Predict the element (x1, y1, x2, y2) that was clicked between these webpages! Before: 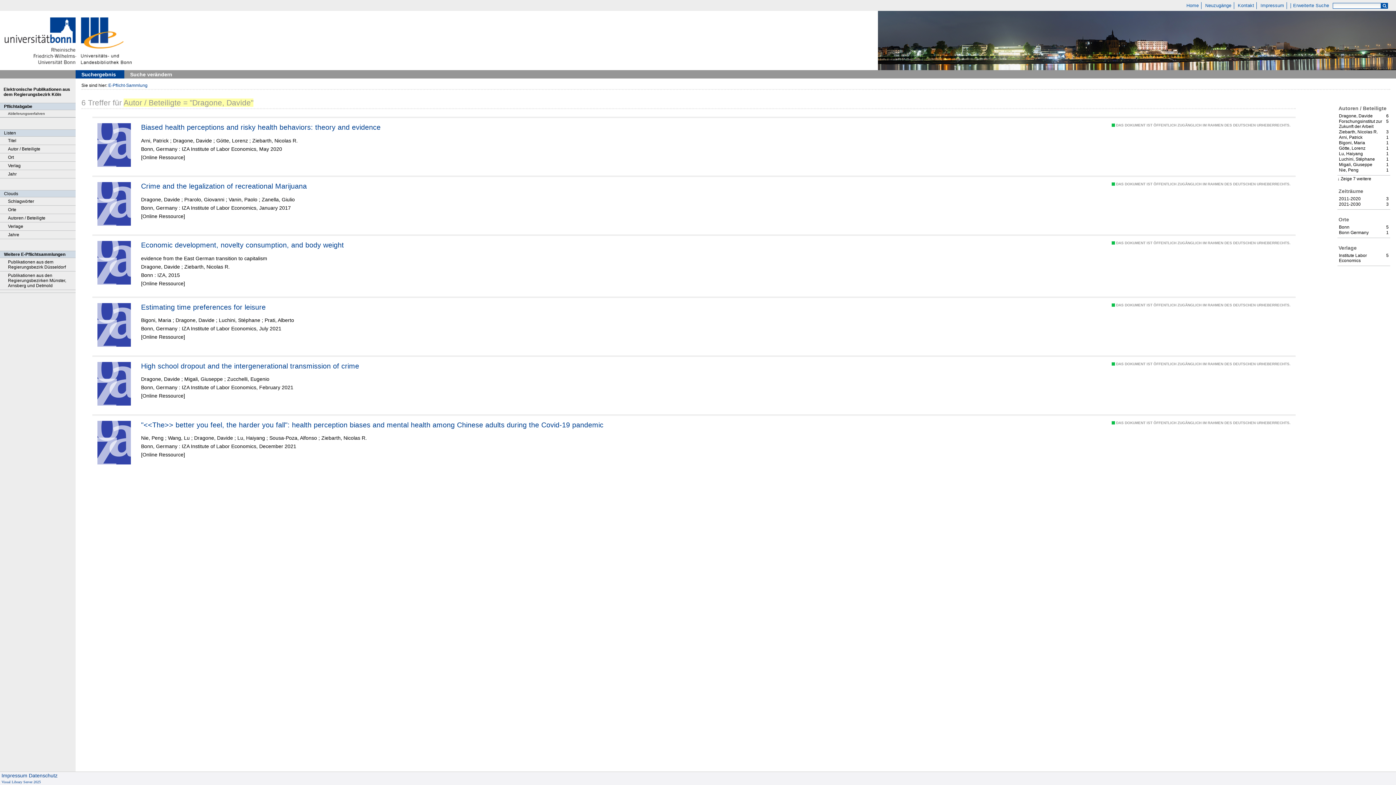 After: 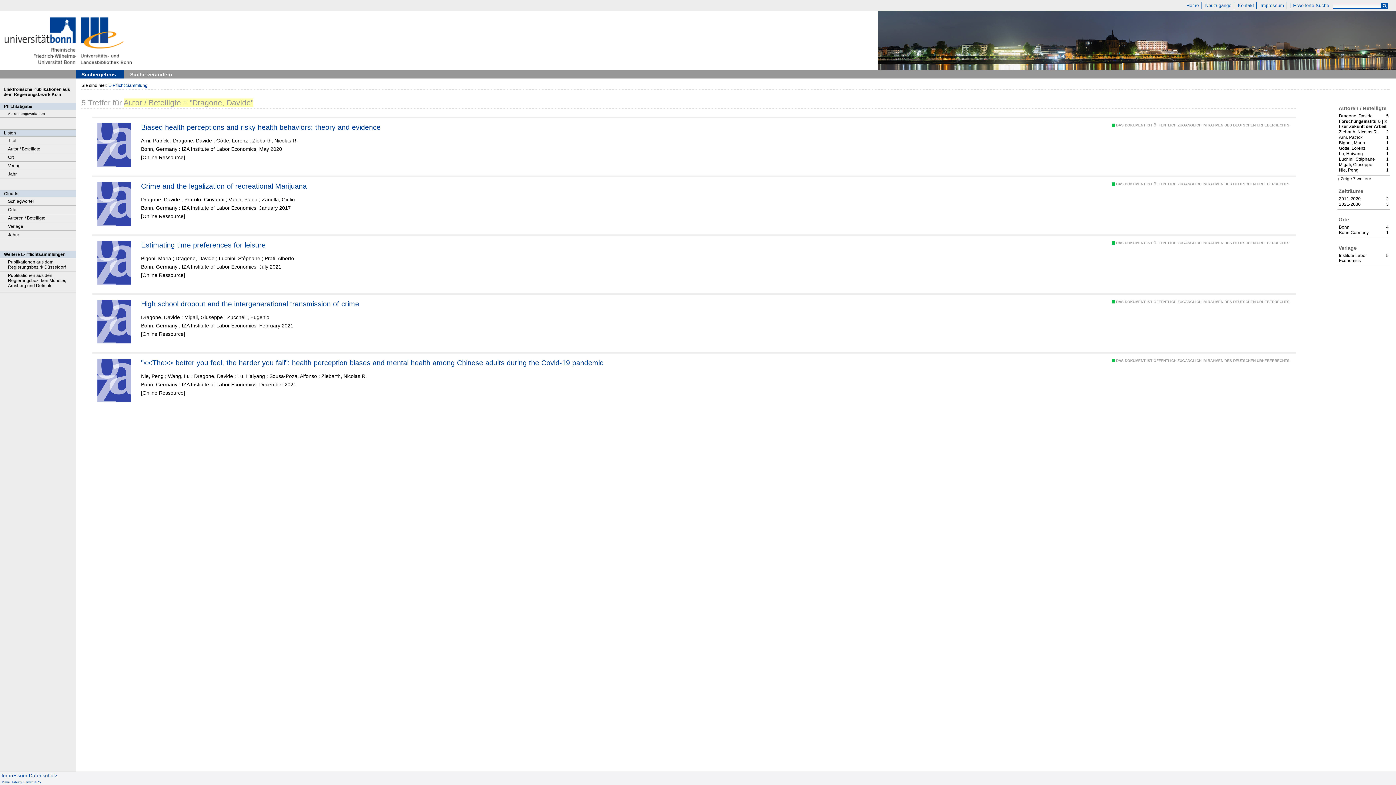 Action: label: 5
Einträge für
Forschungsinstitut zur Zukunft der Arbeit bbox: (1339, 119, 1389, 129)